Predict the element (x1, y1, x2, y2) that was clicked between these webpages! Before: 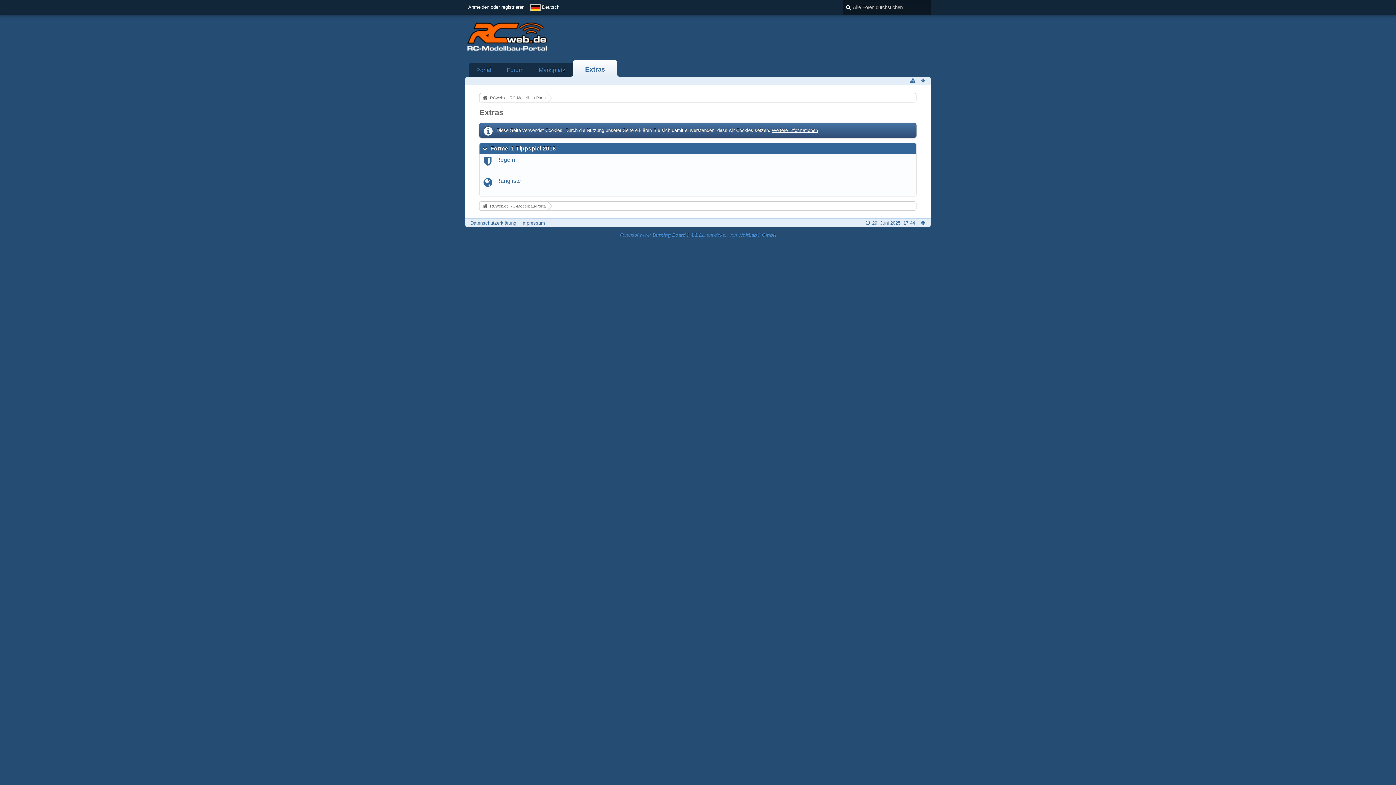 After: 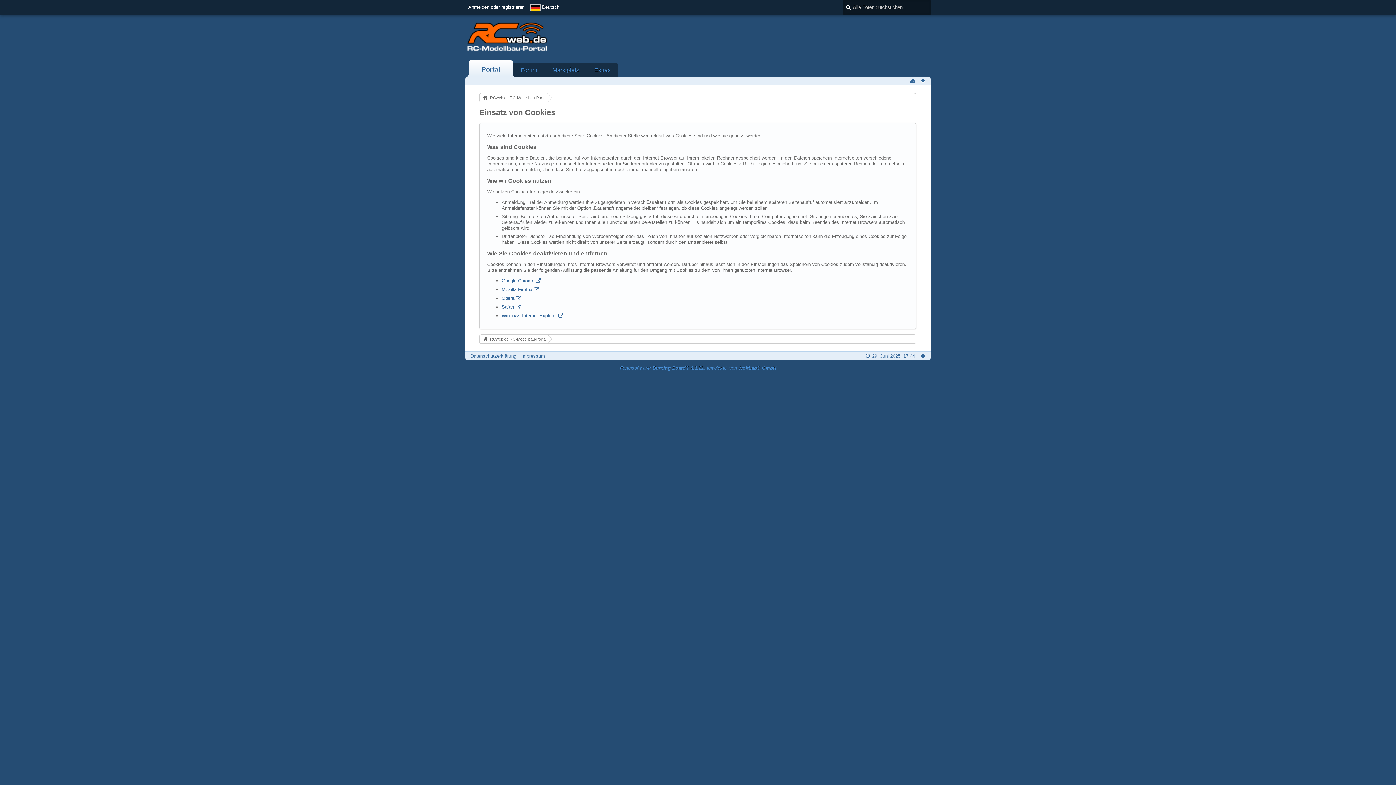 Action: label: Weitere Informationen bbox: (772, 127, 818, 133)